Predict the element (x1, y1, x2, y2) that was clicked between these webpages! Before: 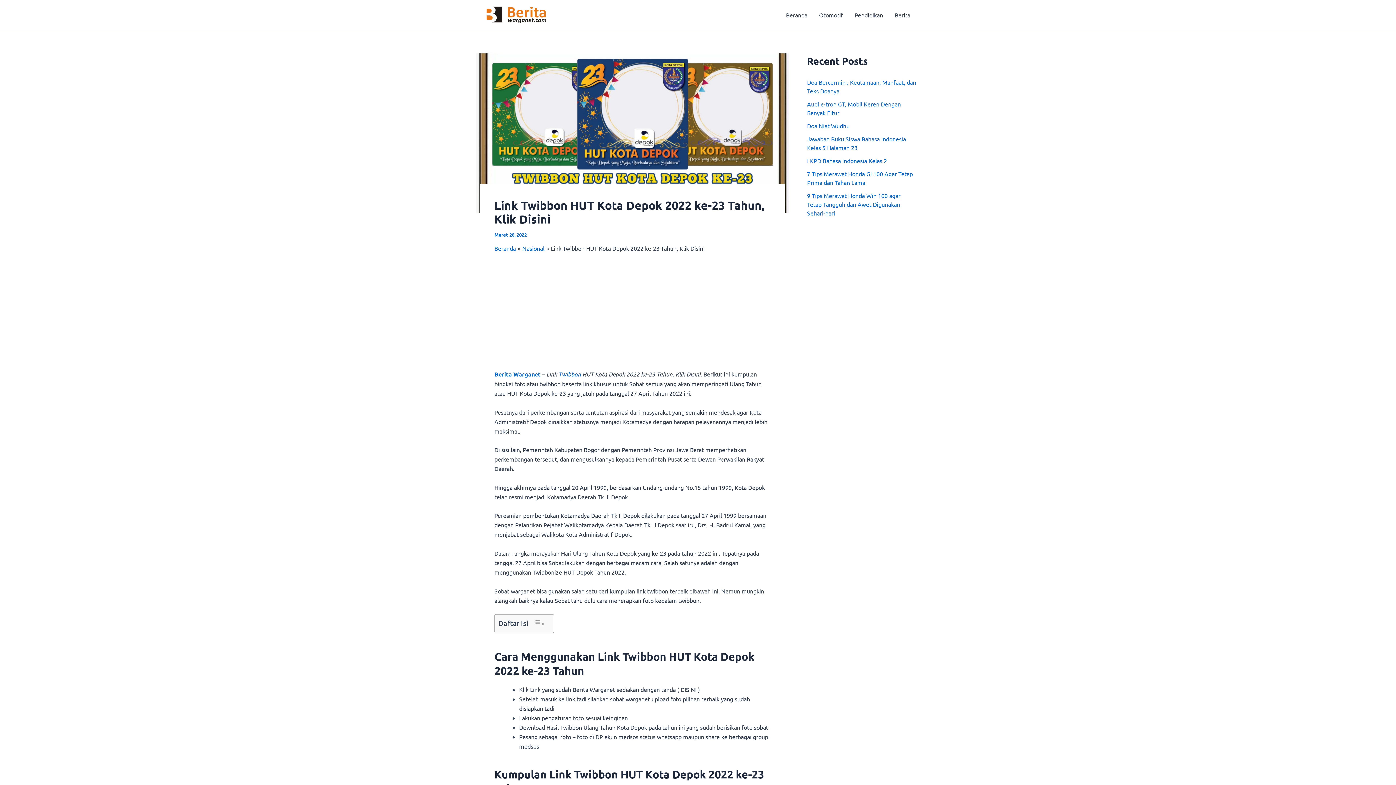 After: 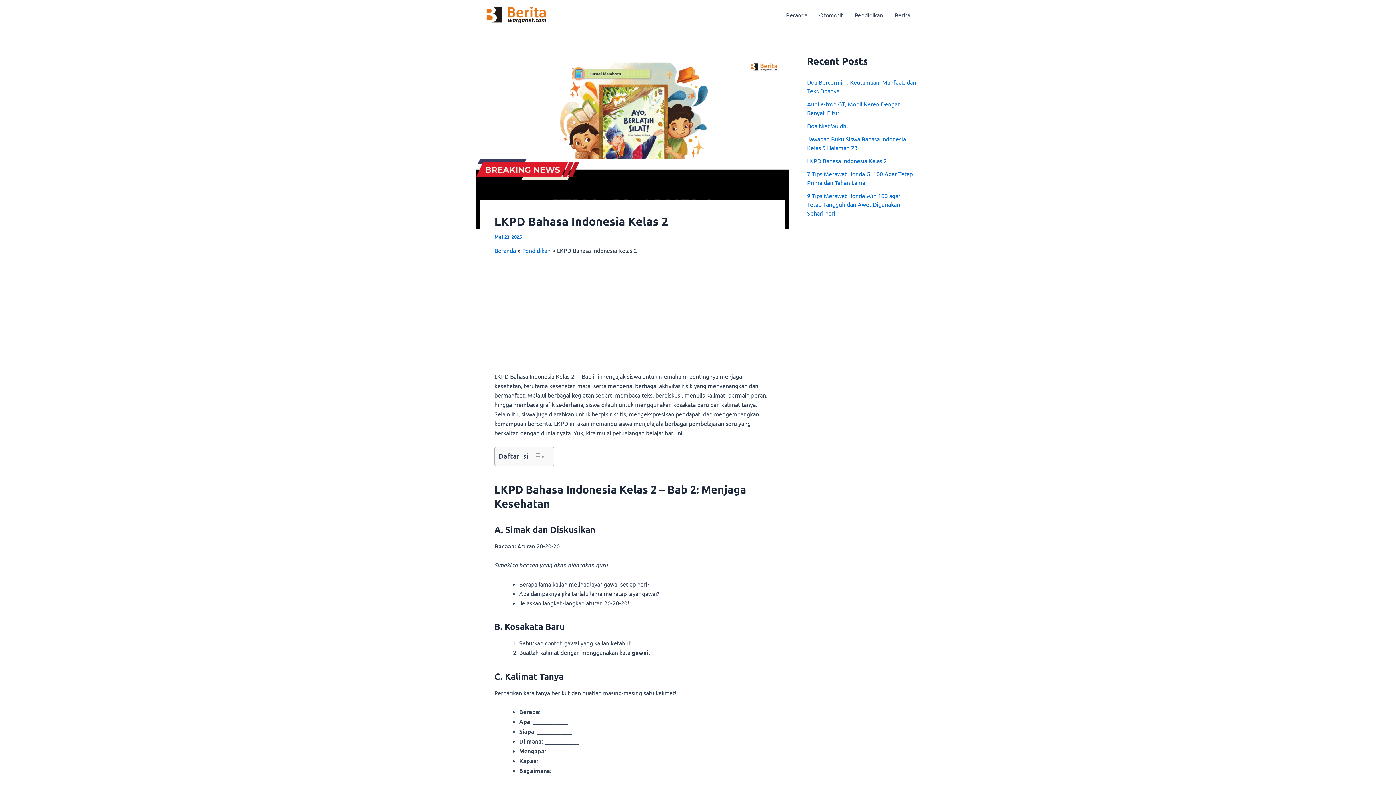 Action: bbox: (807, 157, 887, 164) label: LKPD Bahasa Indonesia Kelas 2